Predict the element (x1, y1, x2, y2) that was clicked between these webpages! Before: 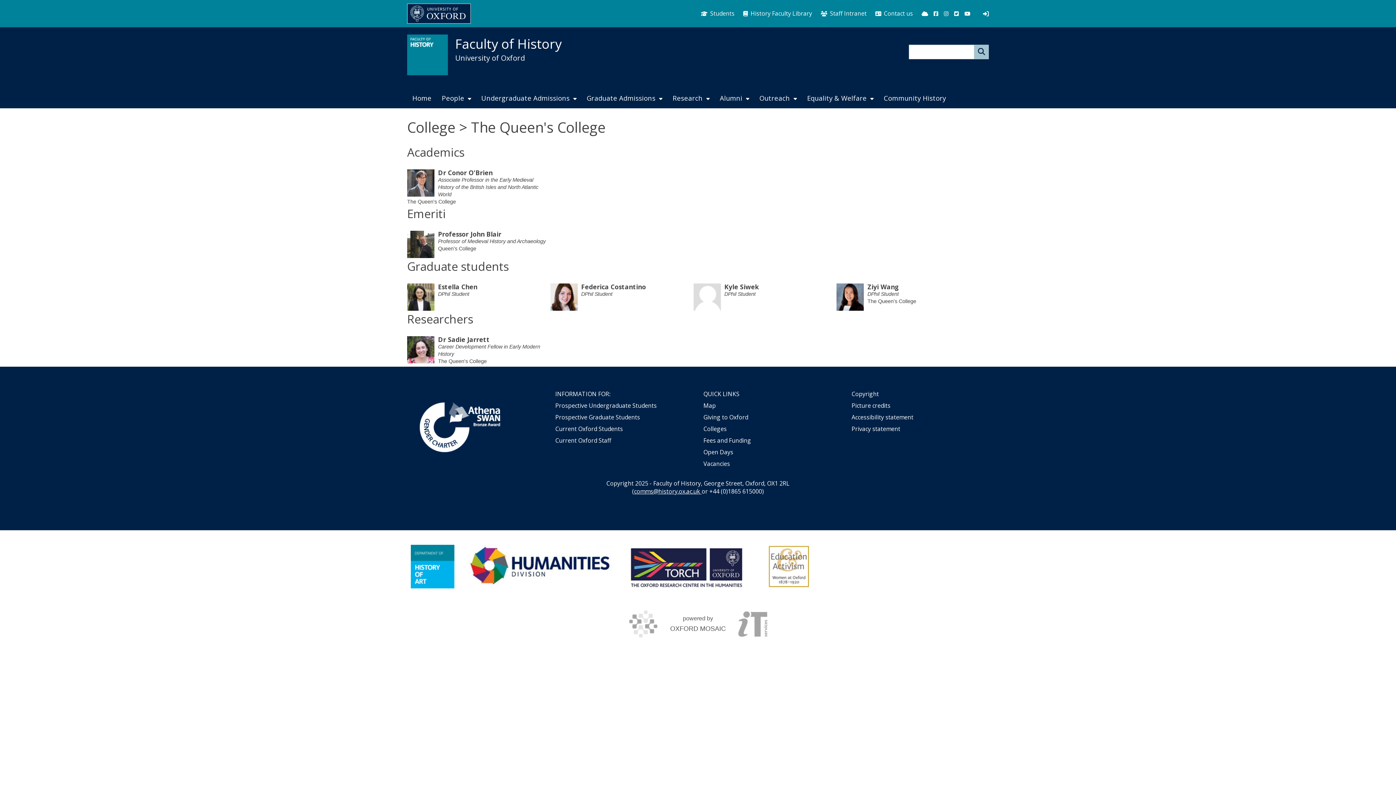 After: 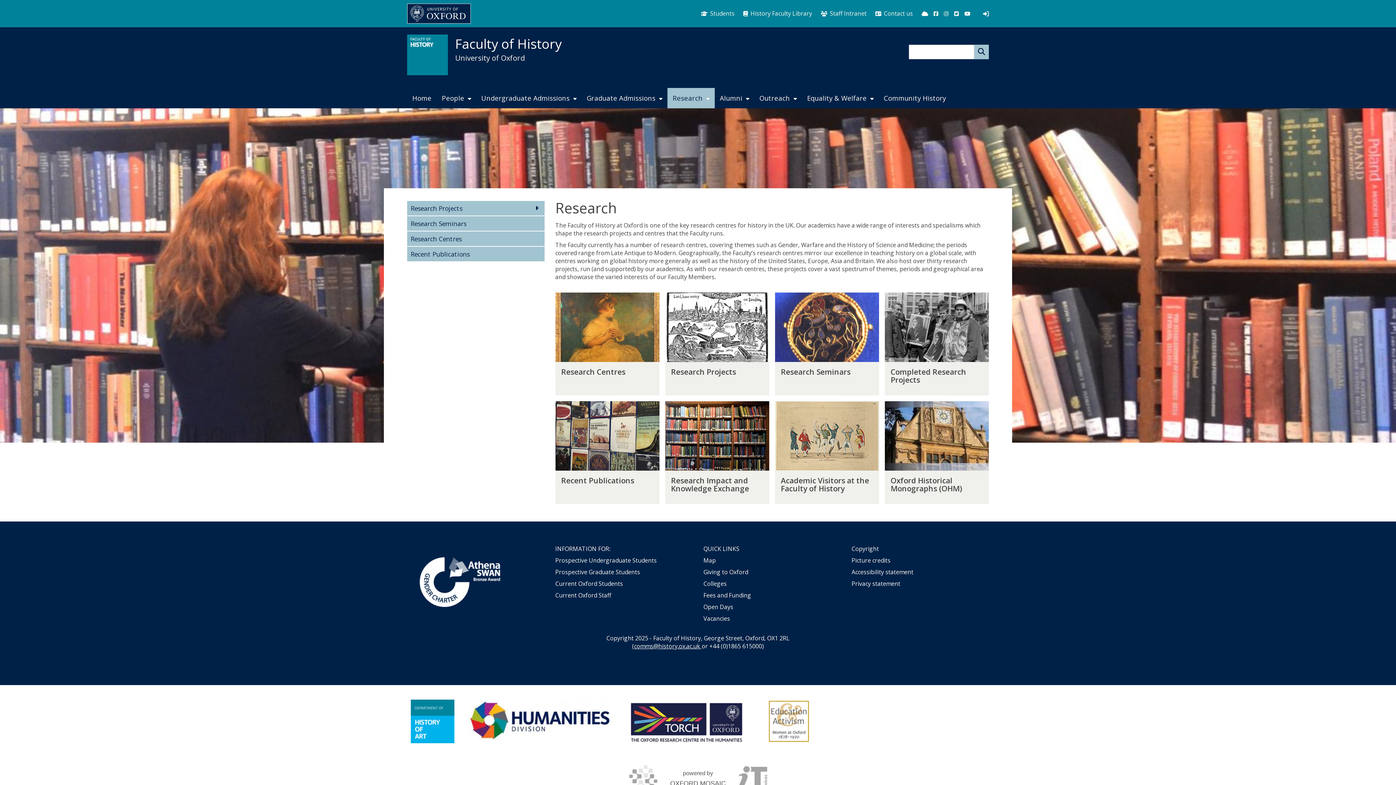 Action: bbox: (667, 88, 714, 108) label: Research